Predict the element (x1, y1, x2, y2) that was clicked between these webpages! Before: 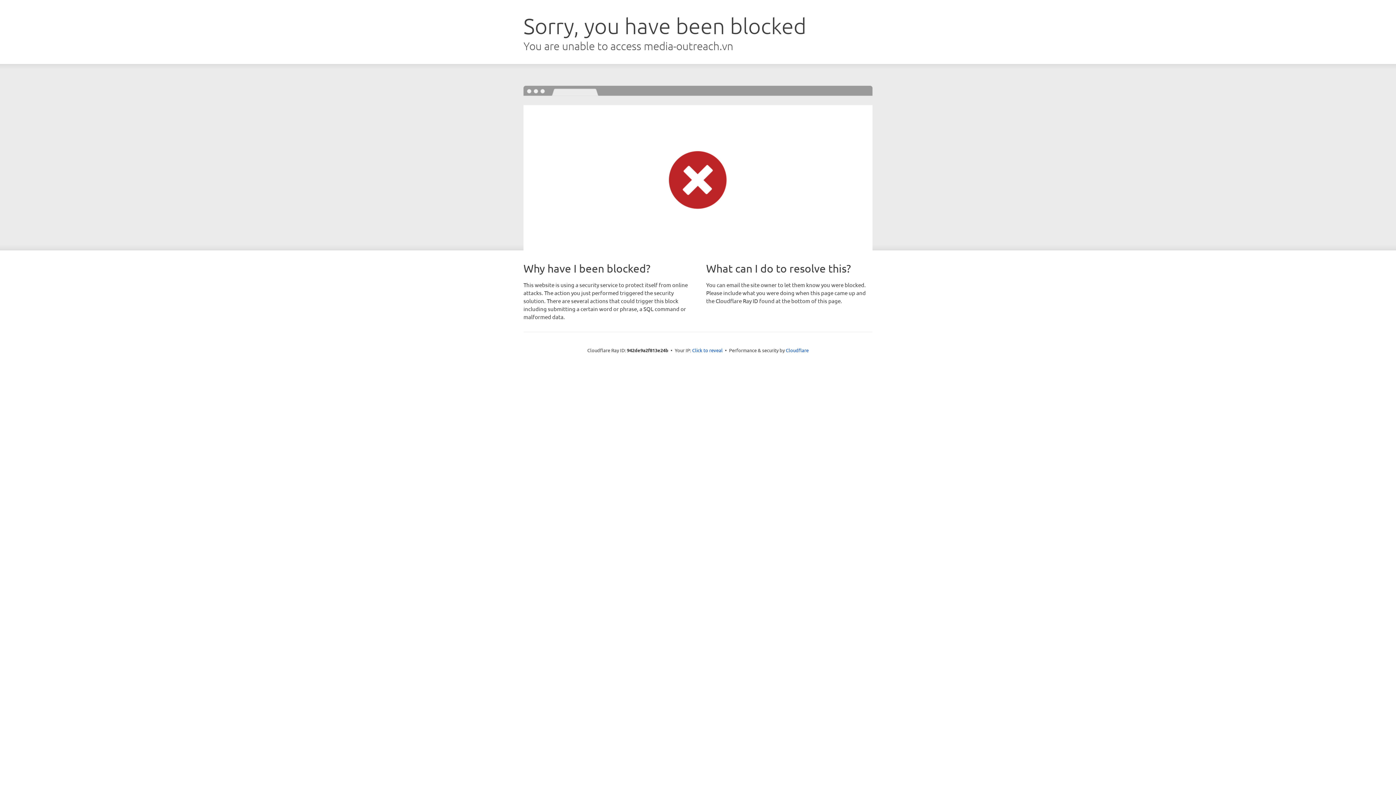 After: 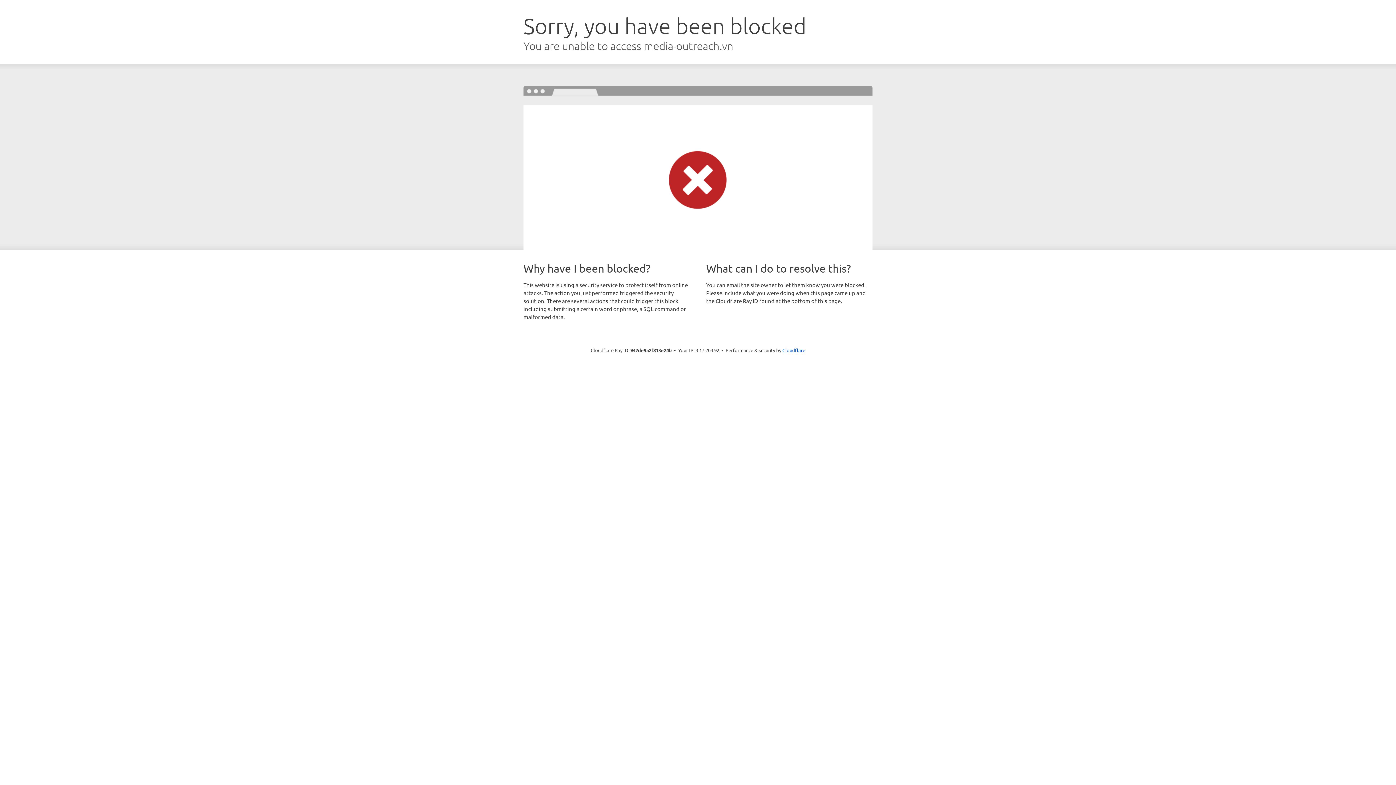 Action: label: Click to reveal bbox: (692, 346, 722, 353)